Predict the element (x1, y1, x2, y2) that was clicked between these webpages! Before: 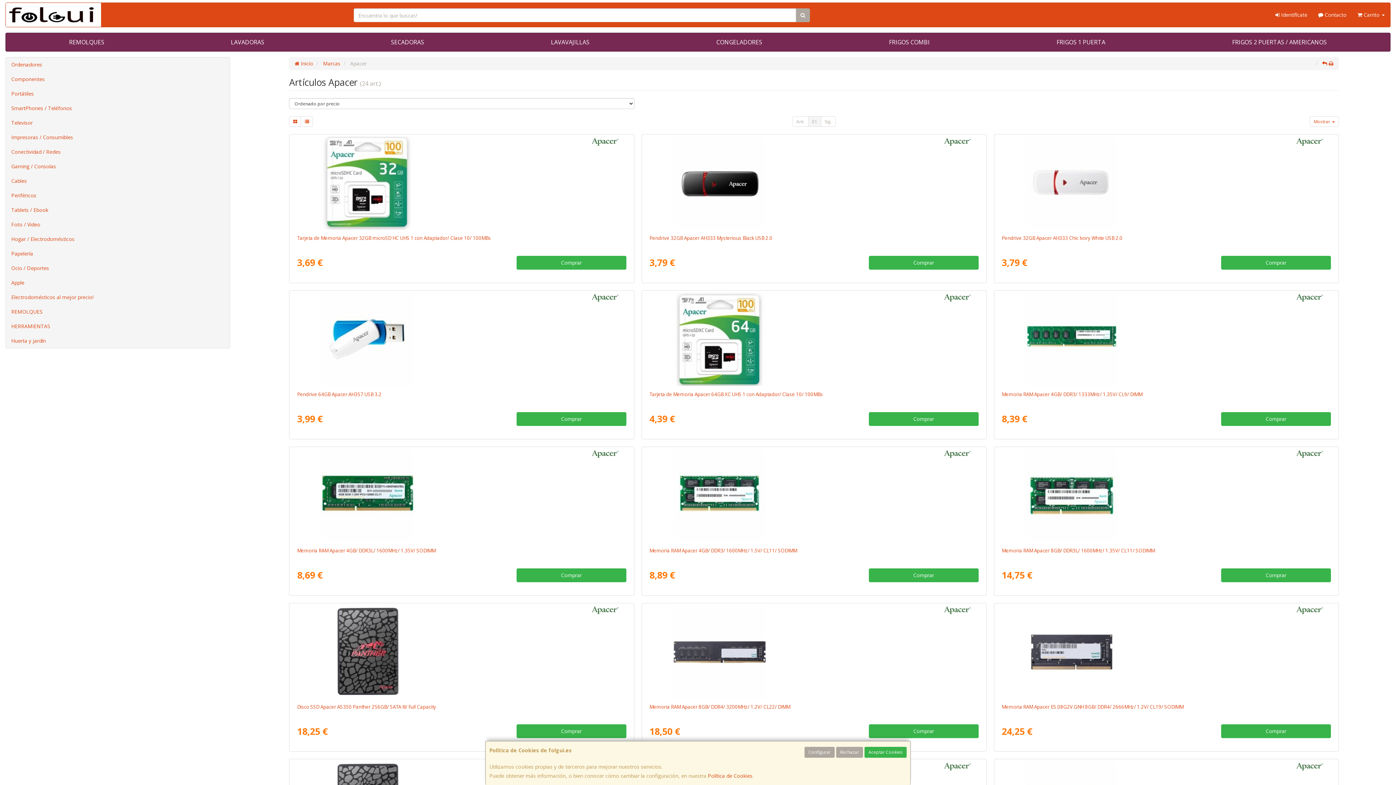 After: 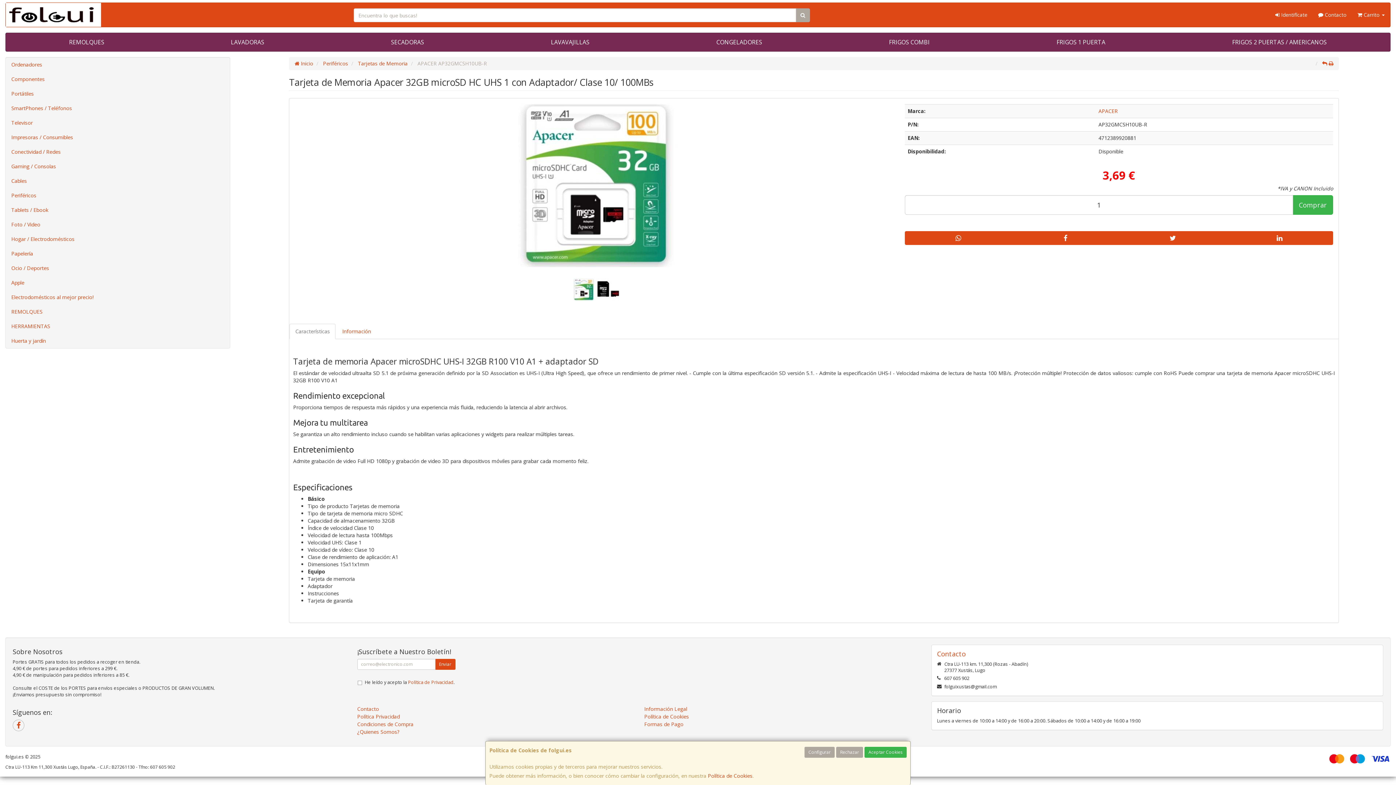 Action: bbox: (297, 234, 491, 241) label: Tarjeta de Memoria Apacer 32GB microSD HC UHS 1 con Adaptador/ Clase 10/ 100MBs